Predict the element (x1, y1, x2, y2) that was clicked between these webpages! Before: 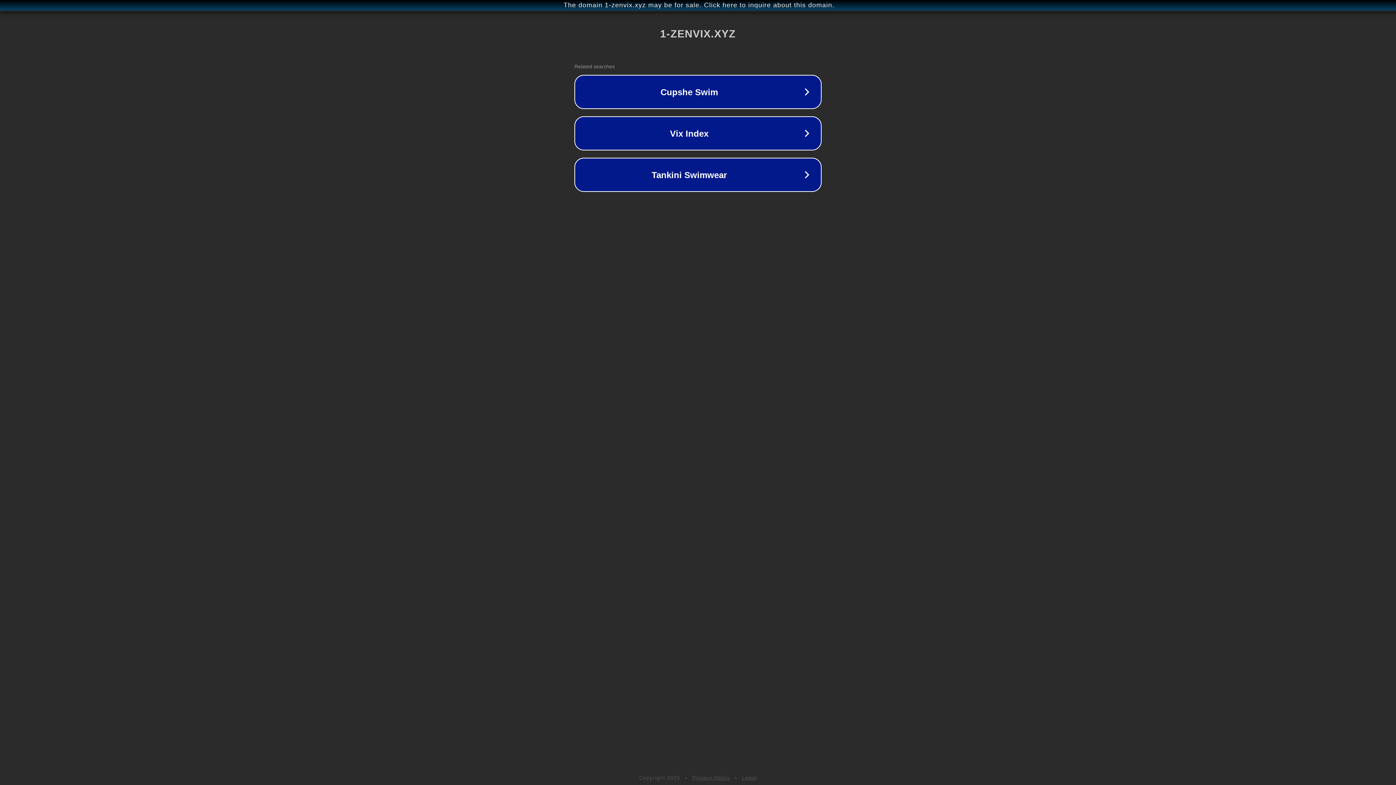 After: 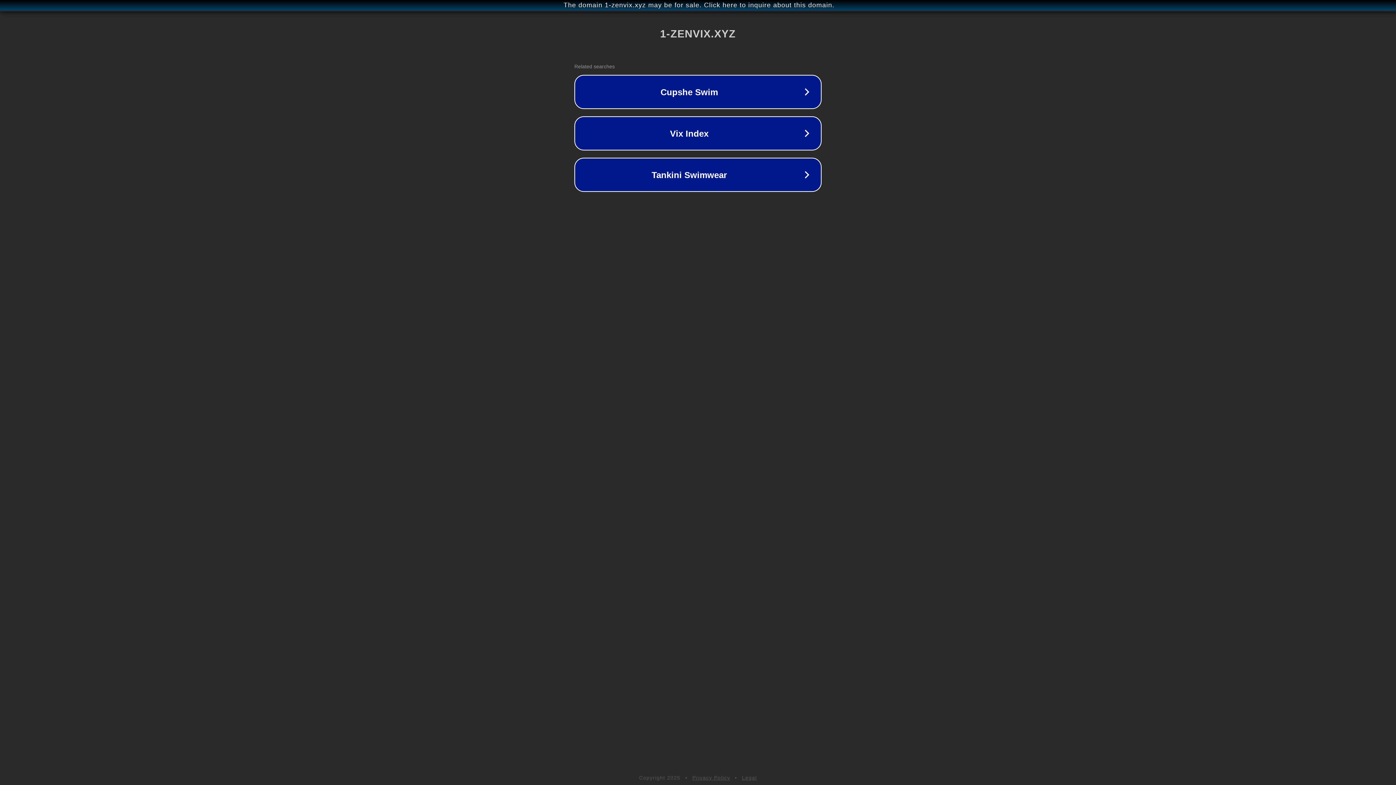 Action: bbox: (692, 775, 730, 781) label: Privacy Policy